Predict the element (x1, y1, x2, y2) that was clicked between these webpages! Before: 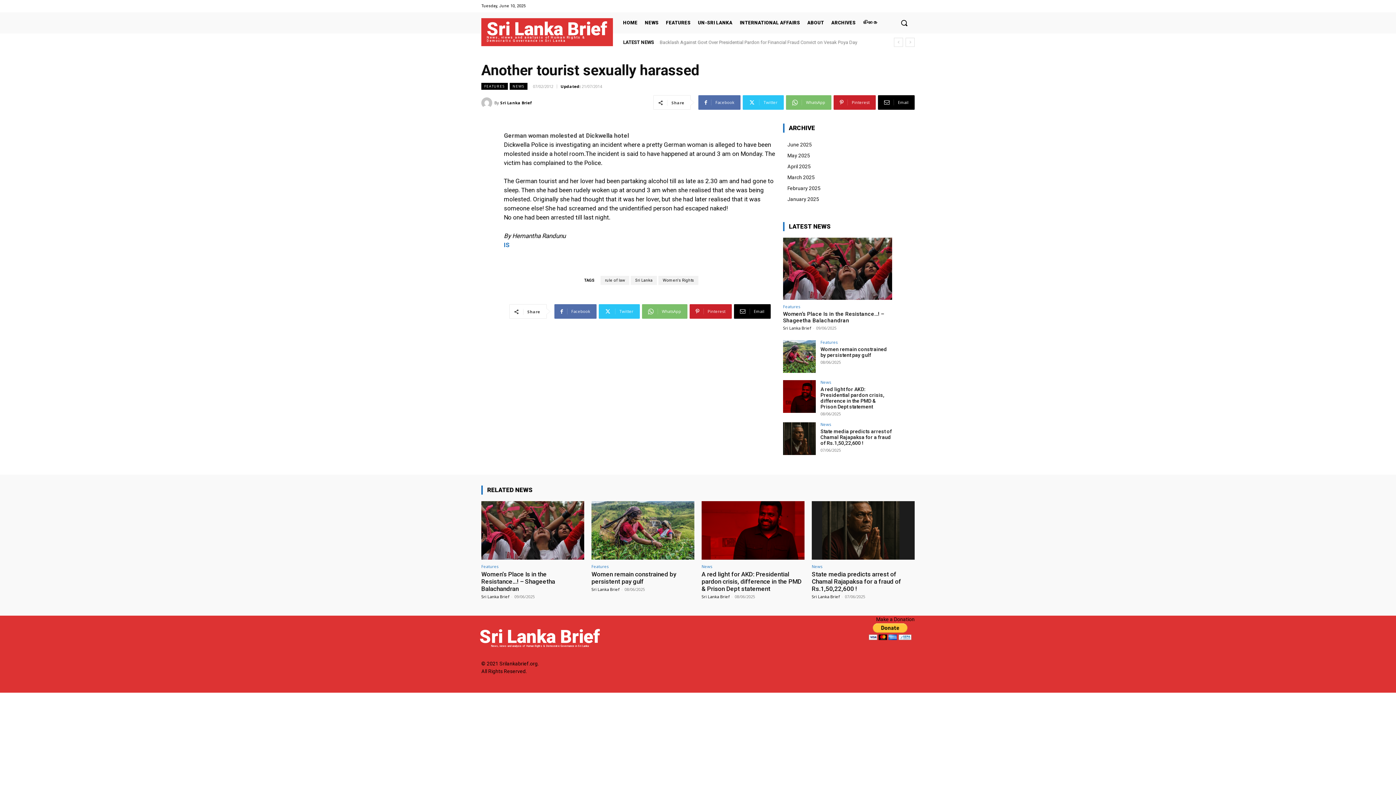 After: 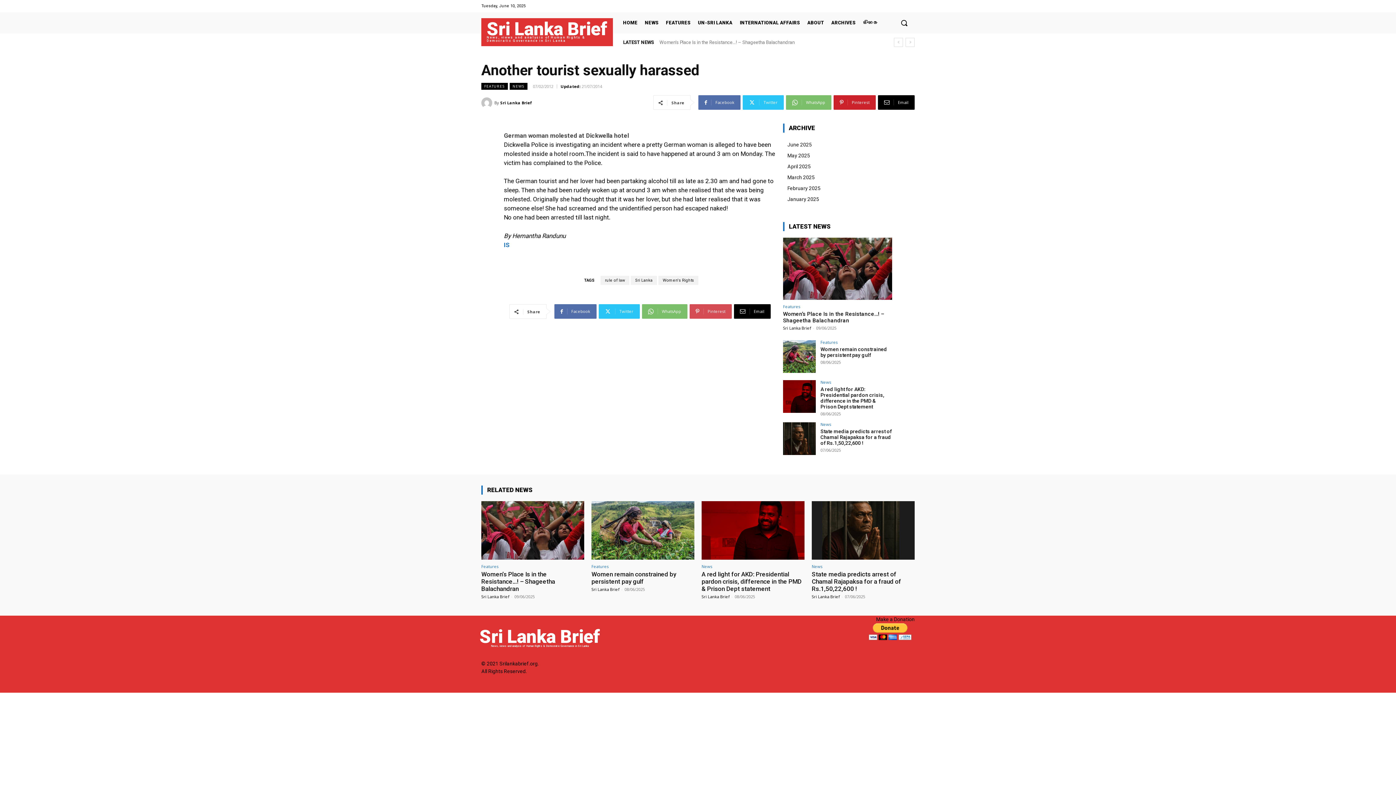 Action: label: Pinterest bbox: (689, 304, 731, 318)